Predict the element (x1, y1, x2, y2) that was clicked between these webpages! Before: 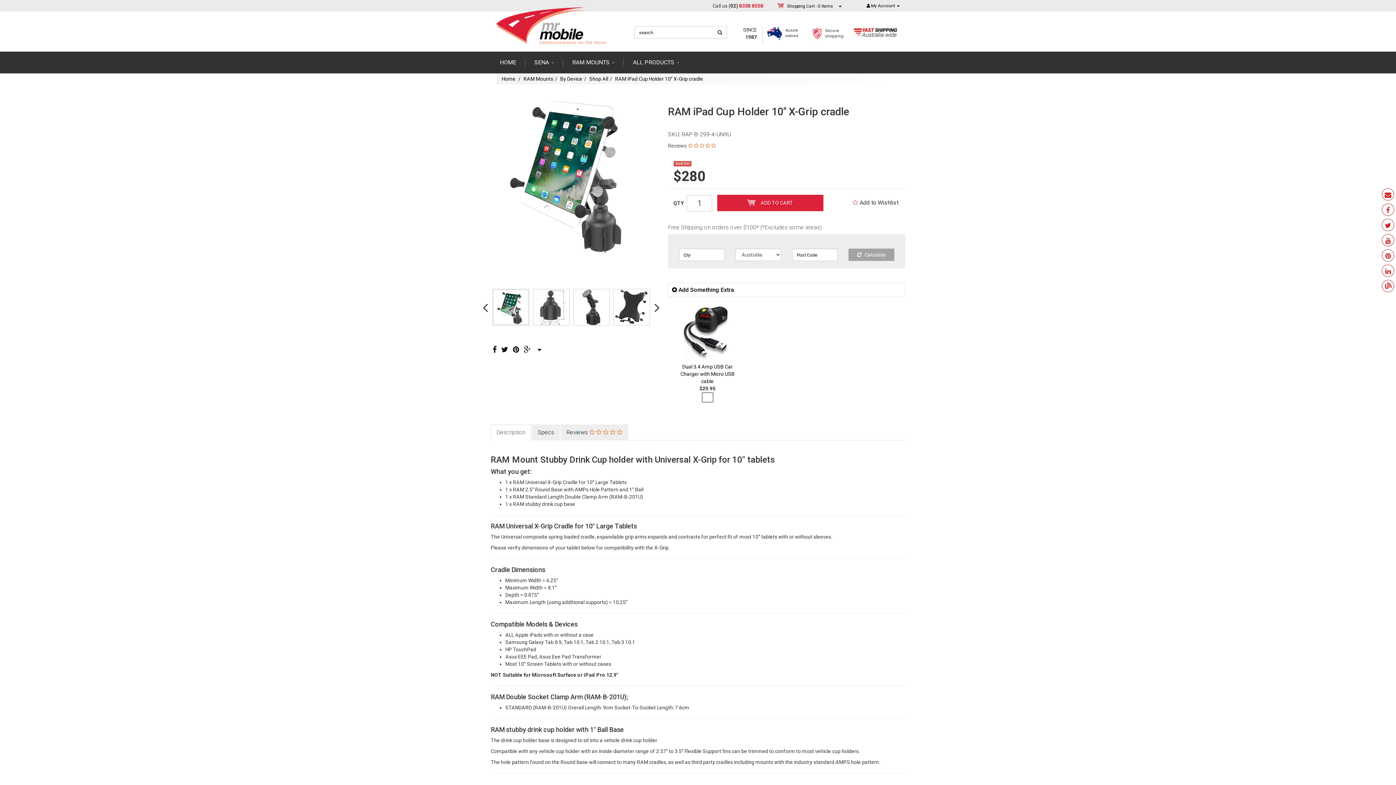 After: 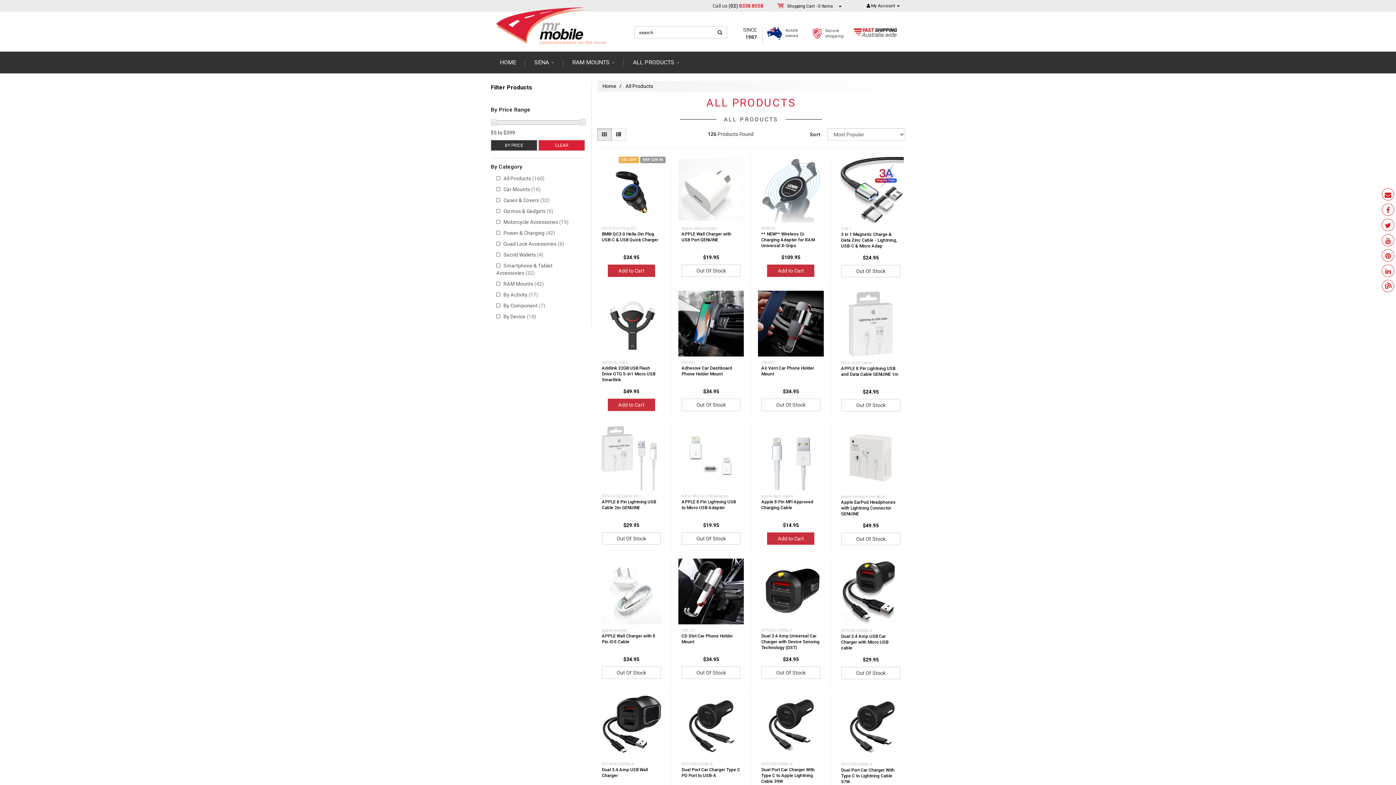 Action: label: ALL PRODUCTS  bbox: (624, 51, 688, 73)